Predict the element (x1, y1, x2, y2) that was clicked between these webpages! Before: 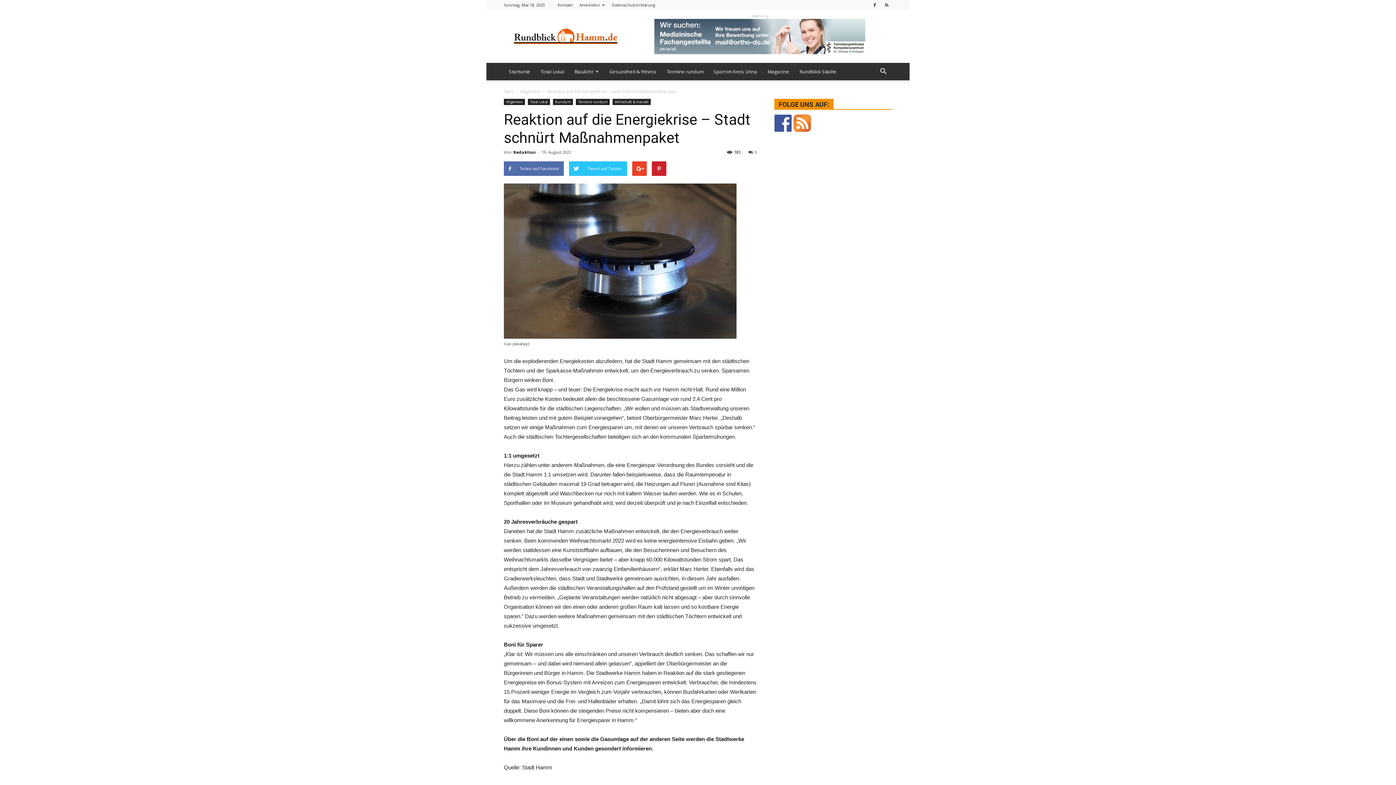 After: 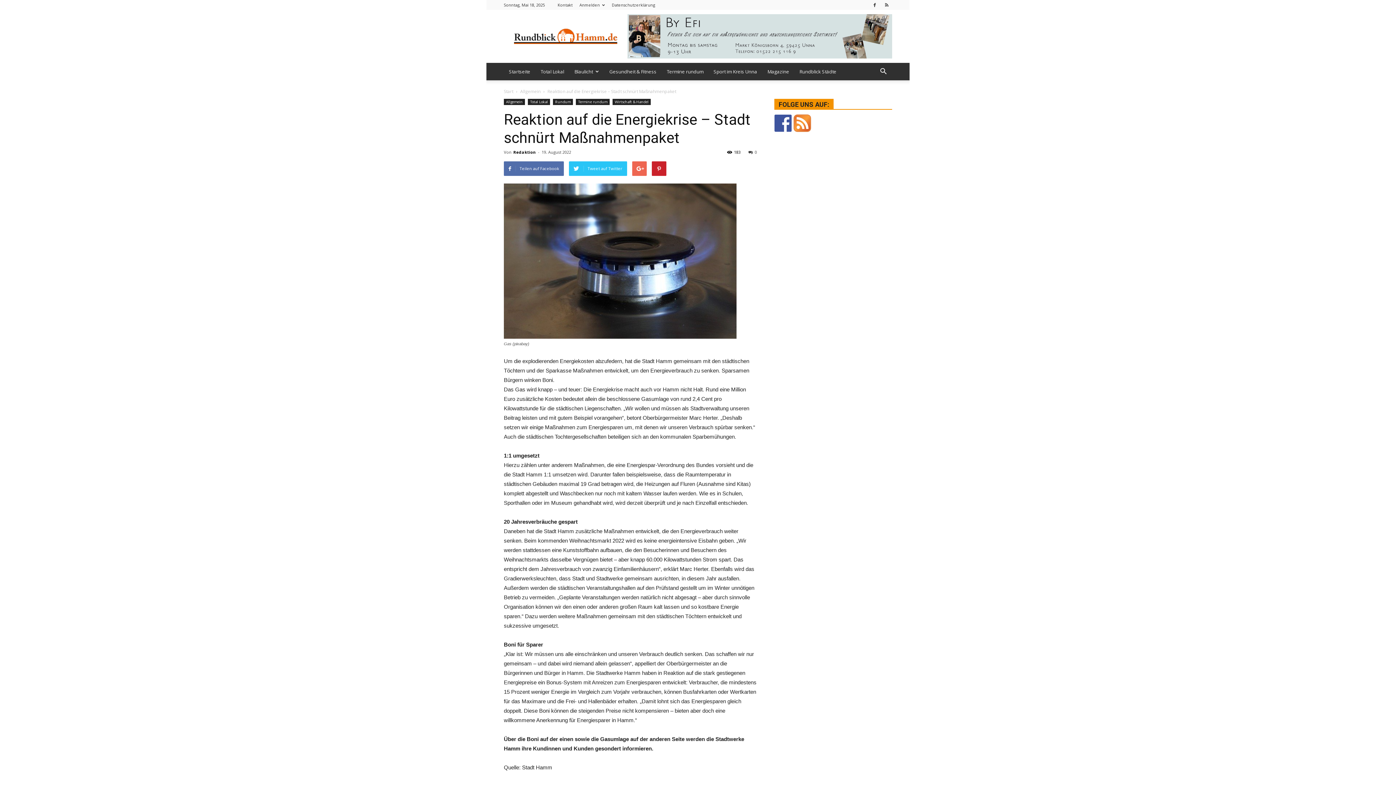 Action: bbox: (632, 161, 646, 176)